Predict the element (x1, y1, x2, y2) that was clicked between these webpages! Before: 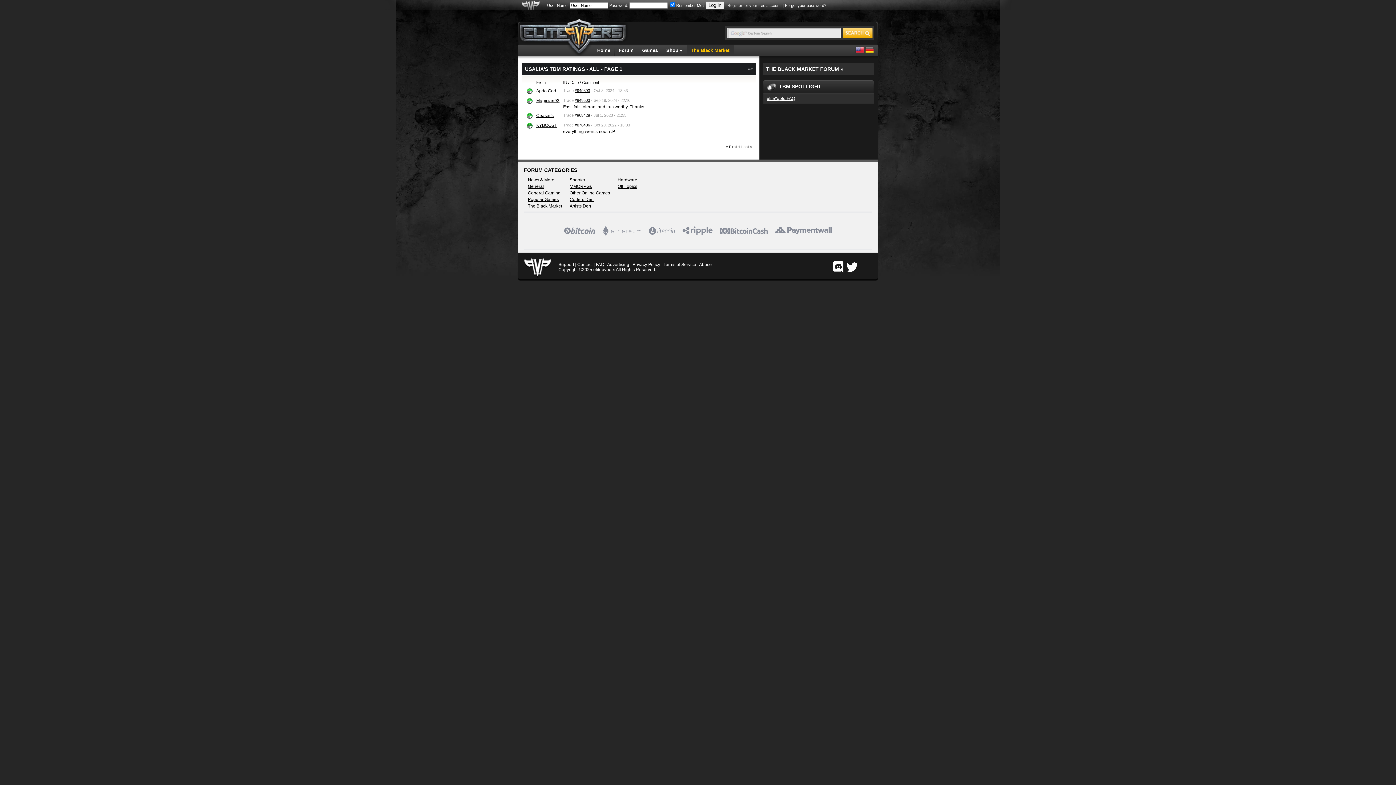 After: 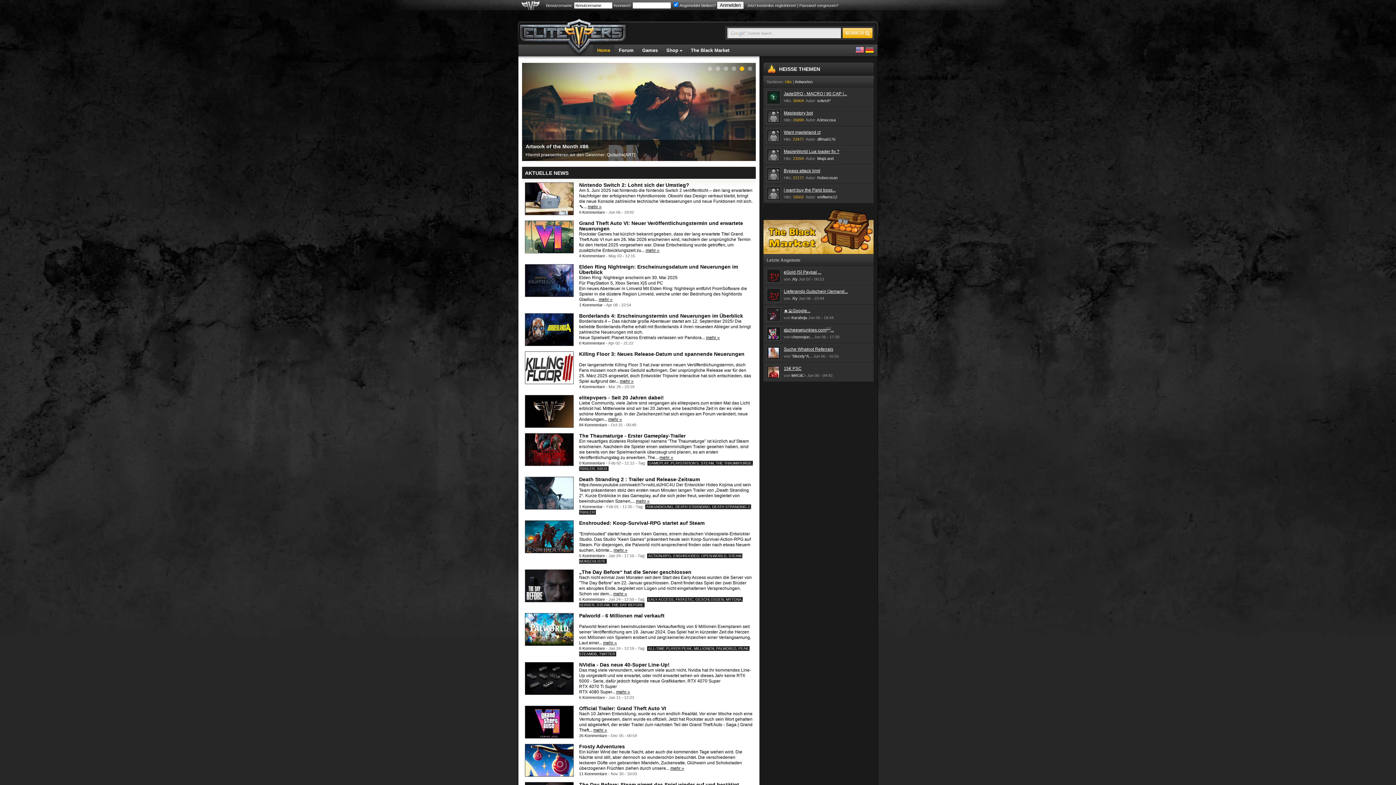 Action: bbox: (865, 50, 874, 55)